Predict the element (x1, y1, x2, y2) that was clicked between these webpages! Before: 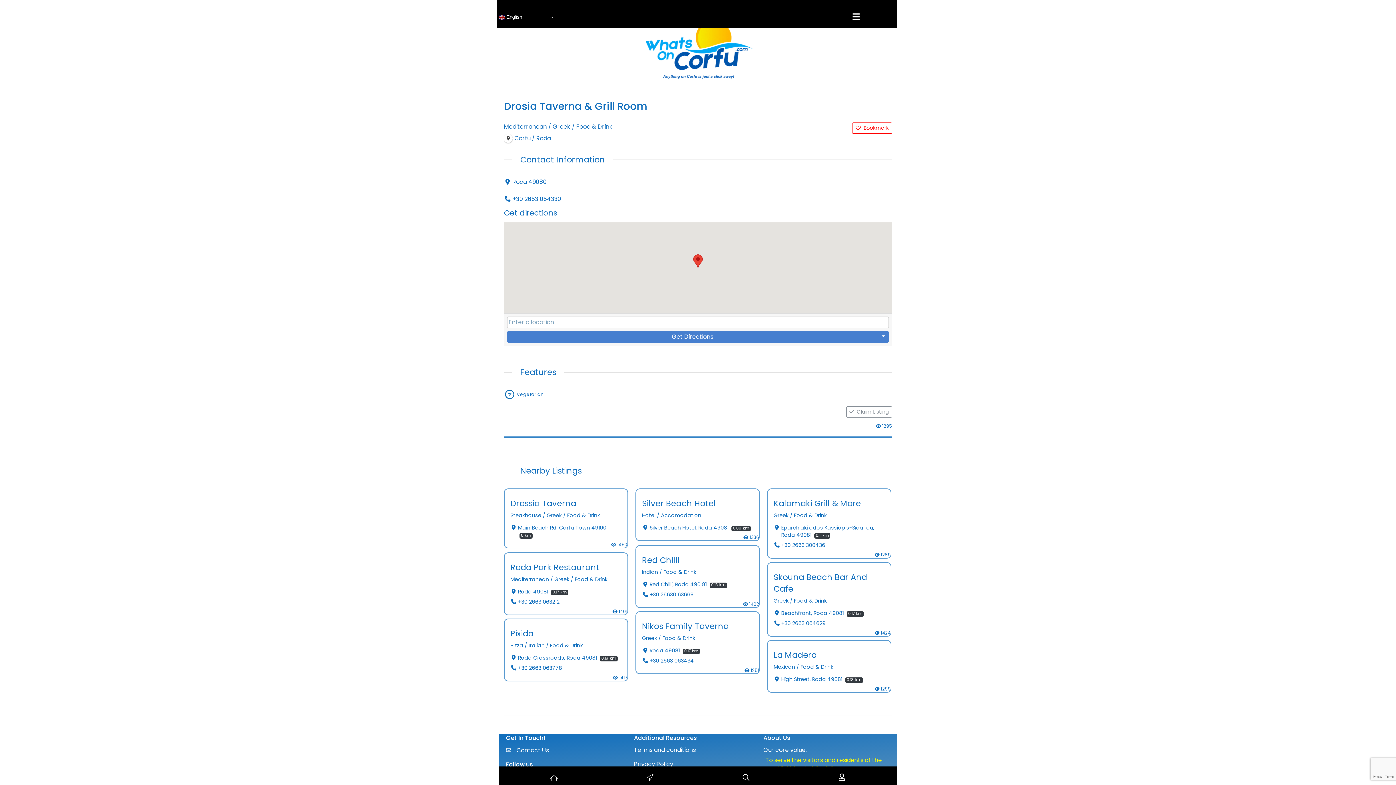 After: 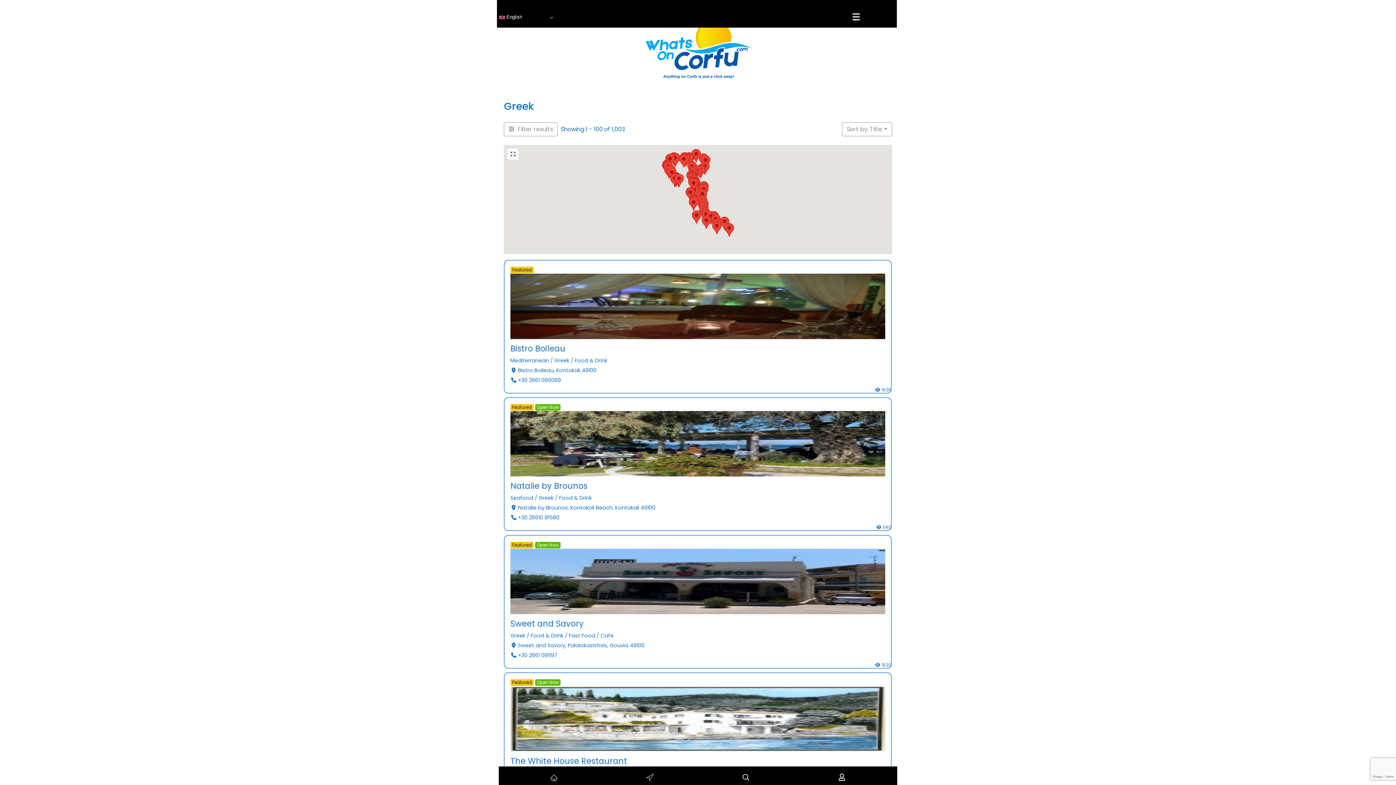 Action: bbox: (773, 597, 788, 604) label: Greek